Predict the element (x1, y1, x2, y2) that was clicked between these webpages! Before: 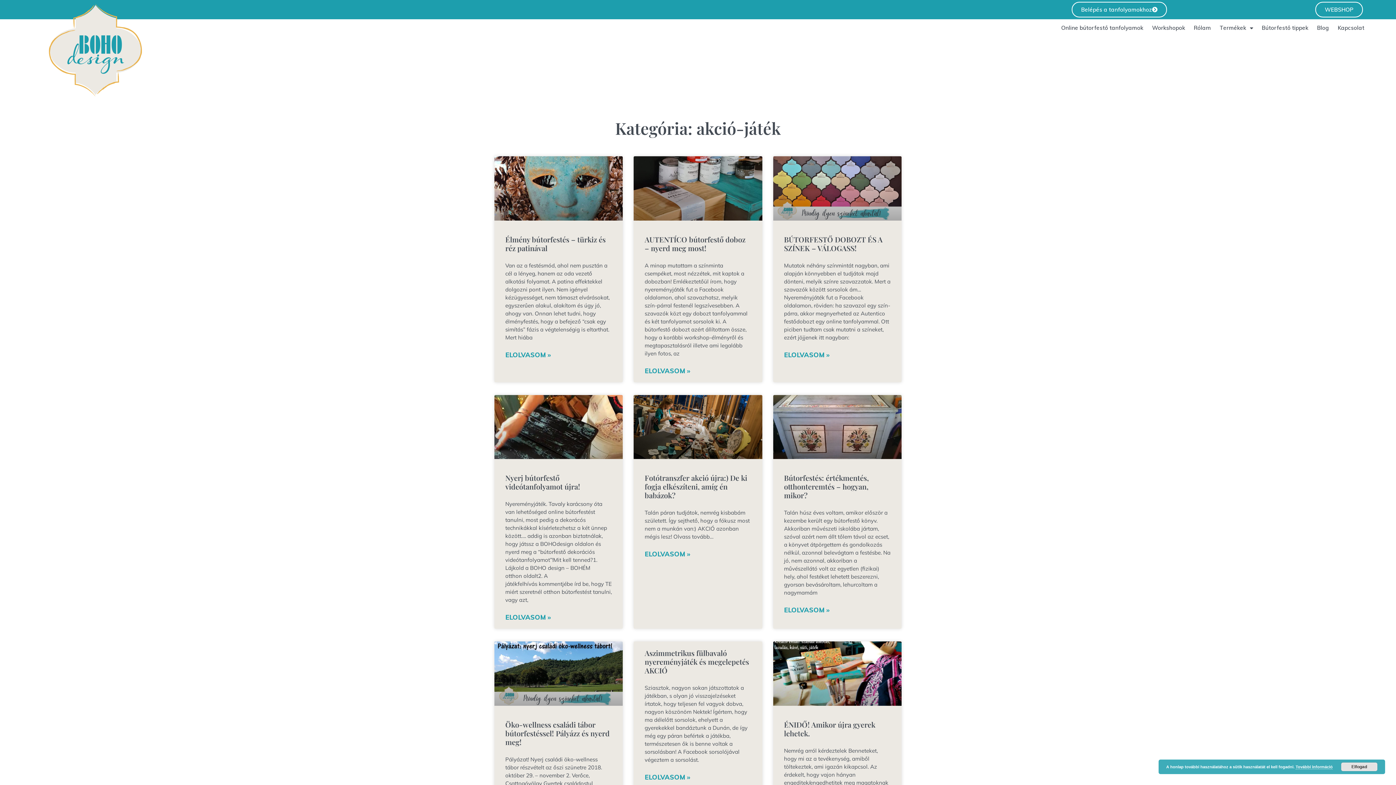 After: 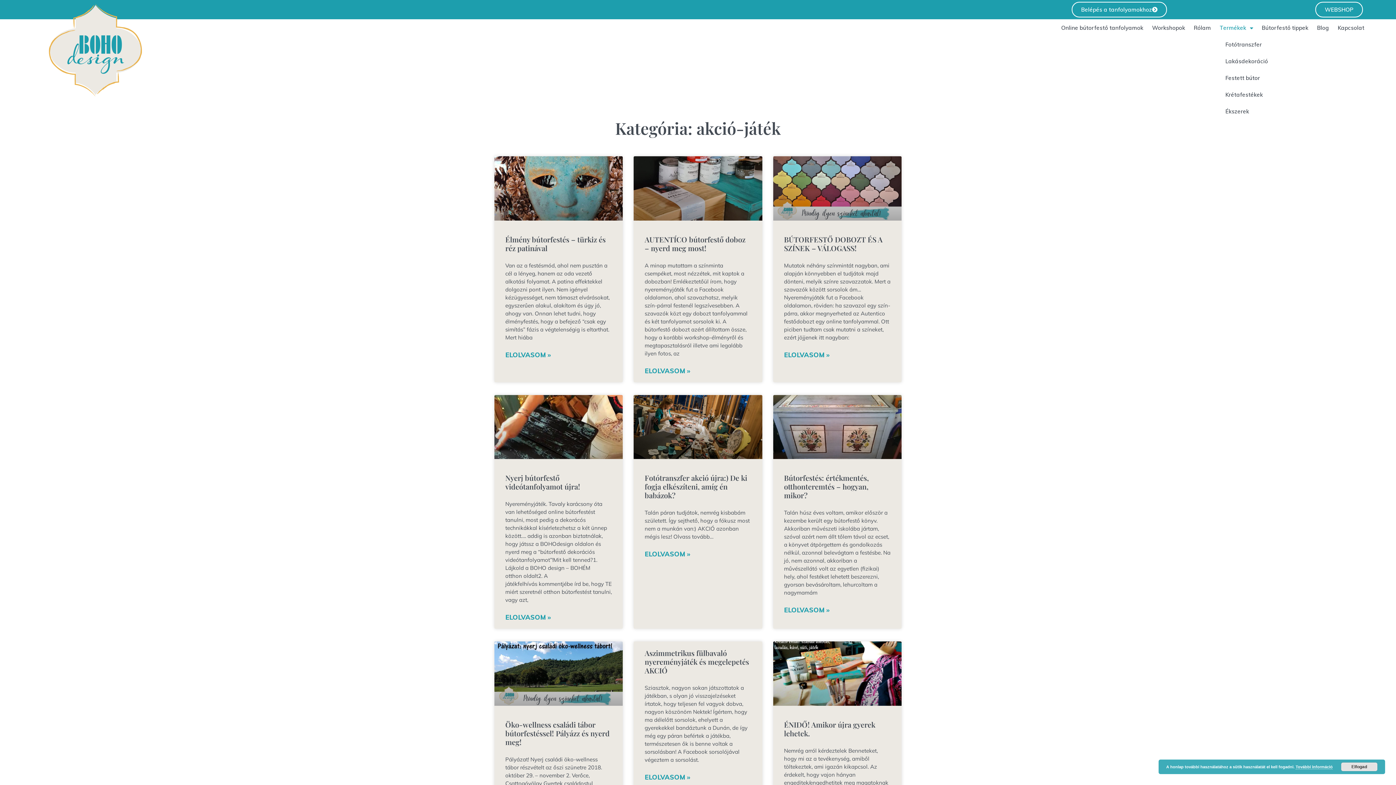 Action: bbox: (1215, 19, 1257, 36) label: Termékek